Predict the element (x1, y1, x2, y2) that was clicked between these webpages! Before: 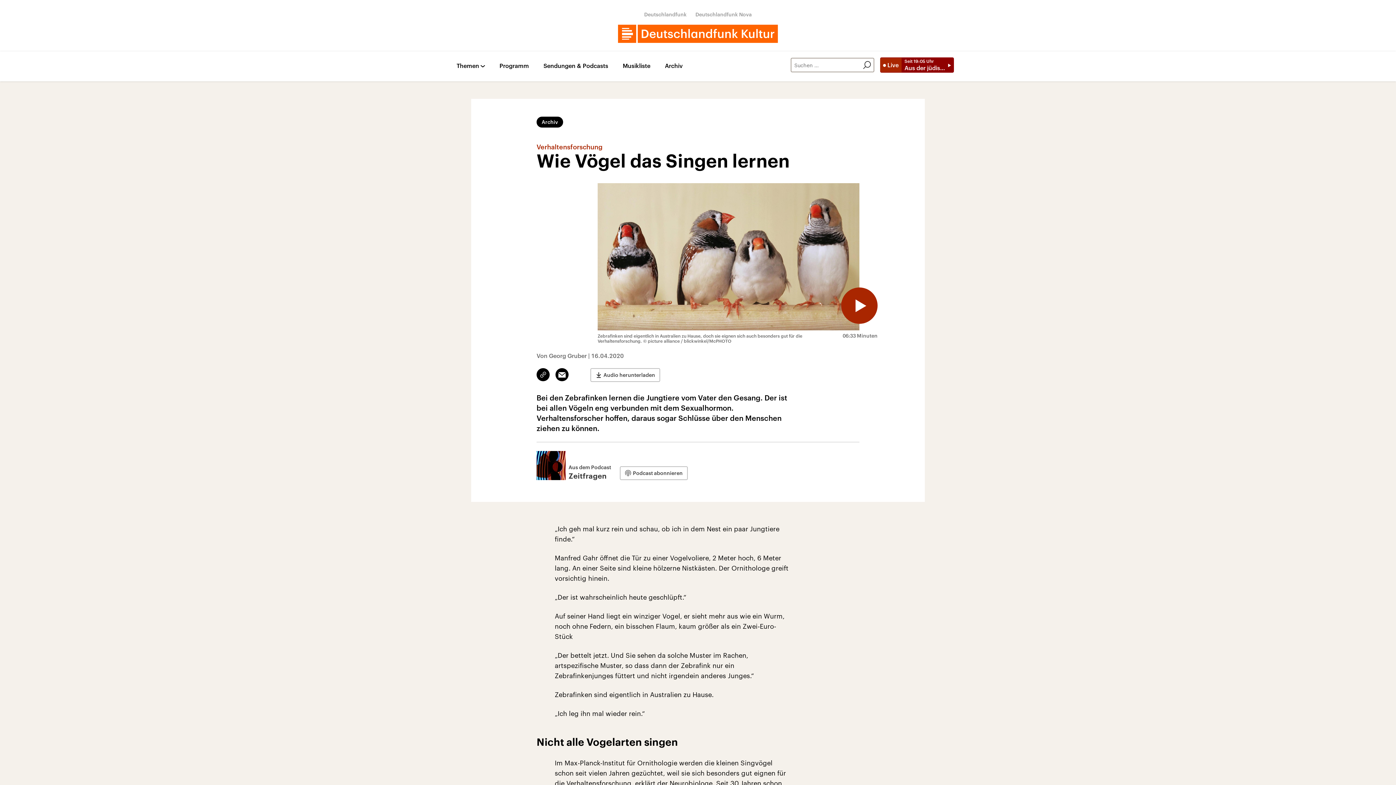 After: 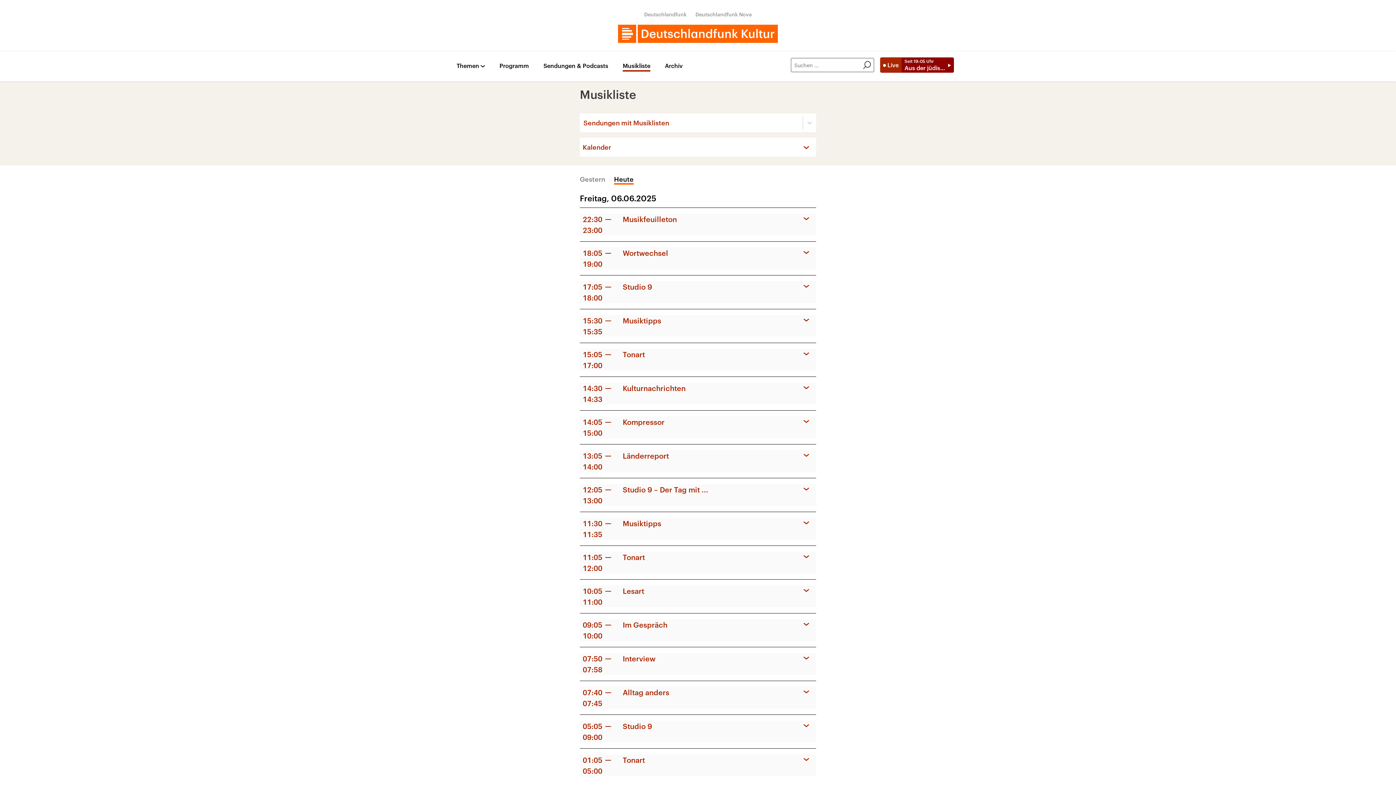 Action: bbox: (622, 62, 650, 71) label: Musikliste